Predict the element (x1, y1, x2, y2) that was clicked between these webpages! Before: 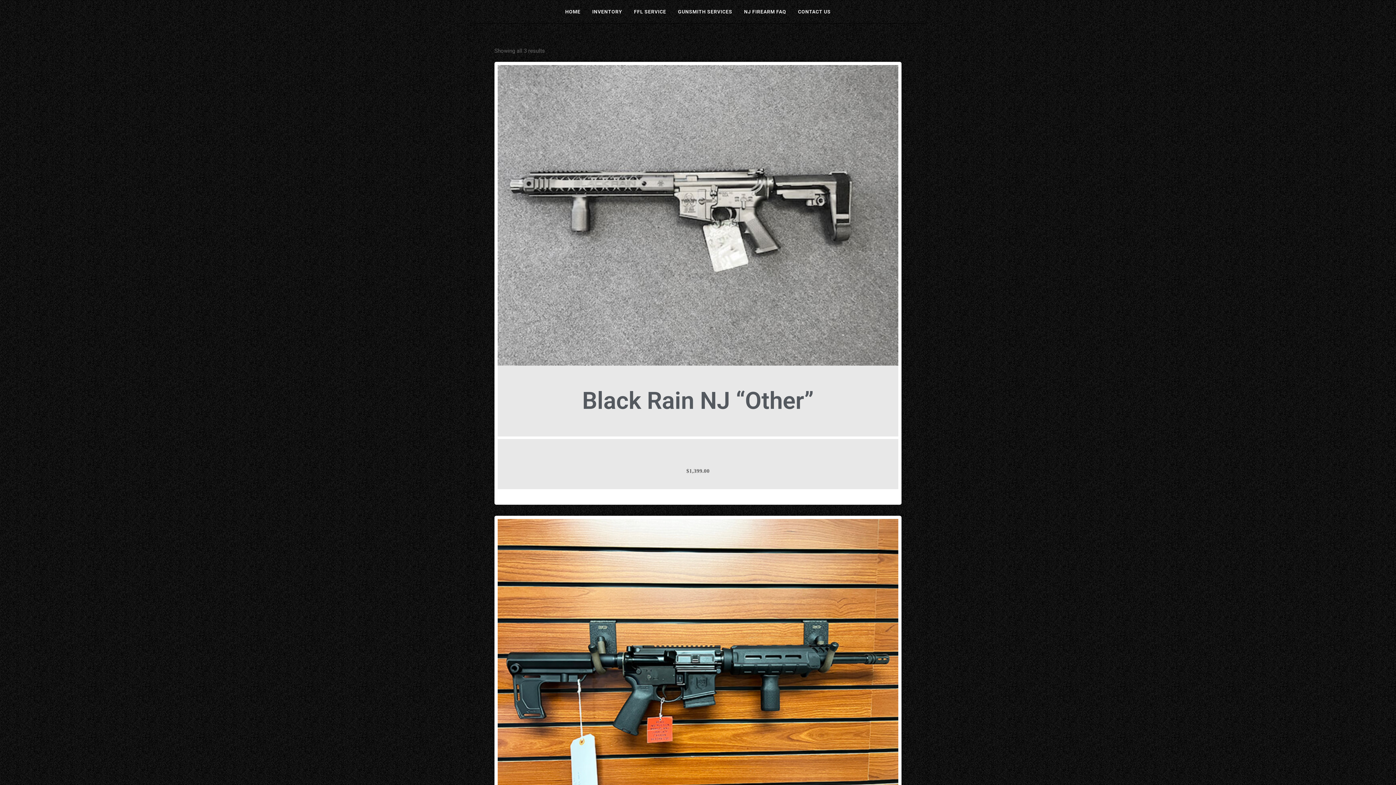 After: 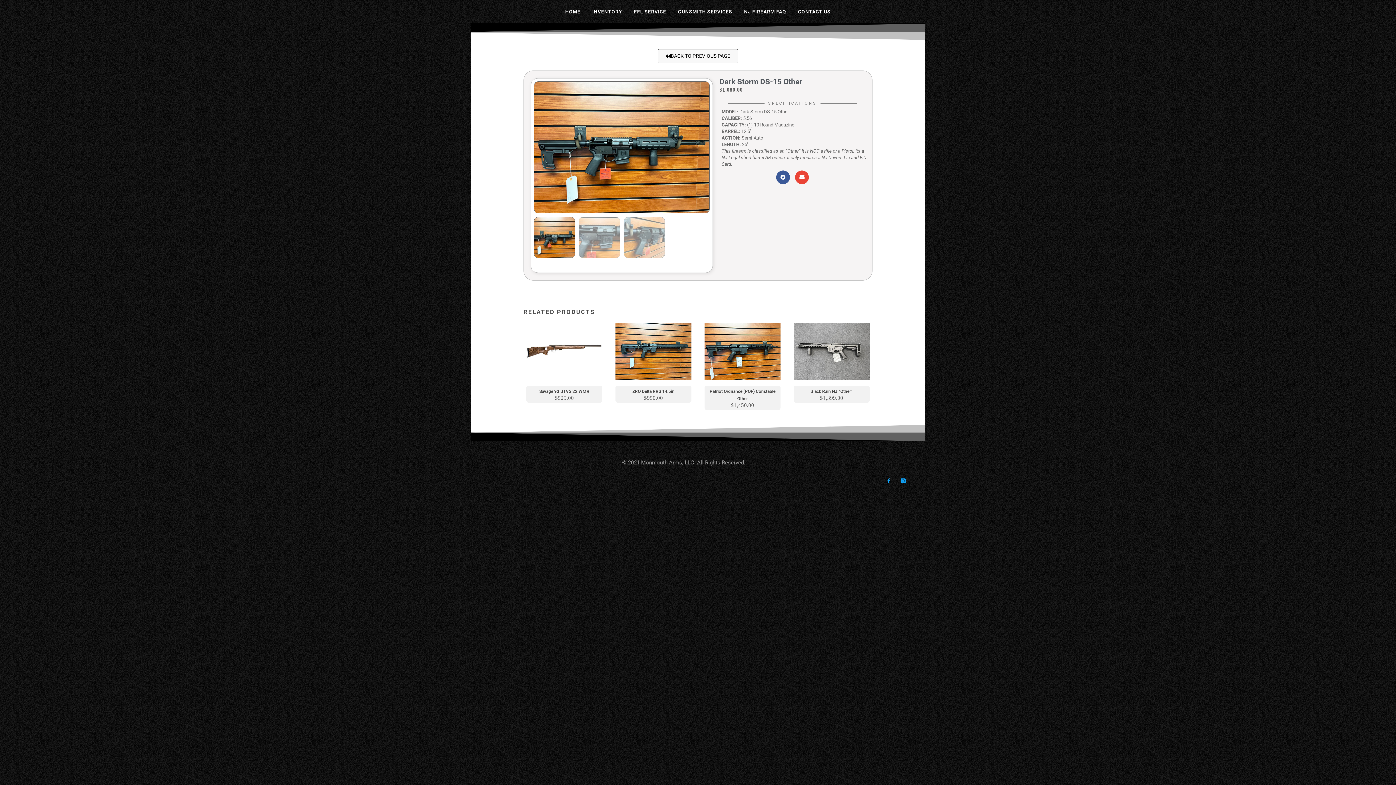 Action: label: Dark Storm DS-15 Other
$1,080.00 bbox: (497, 519, 898, 943)